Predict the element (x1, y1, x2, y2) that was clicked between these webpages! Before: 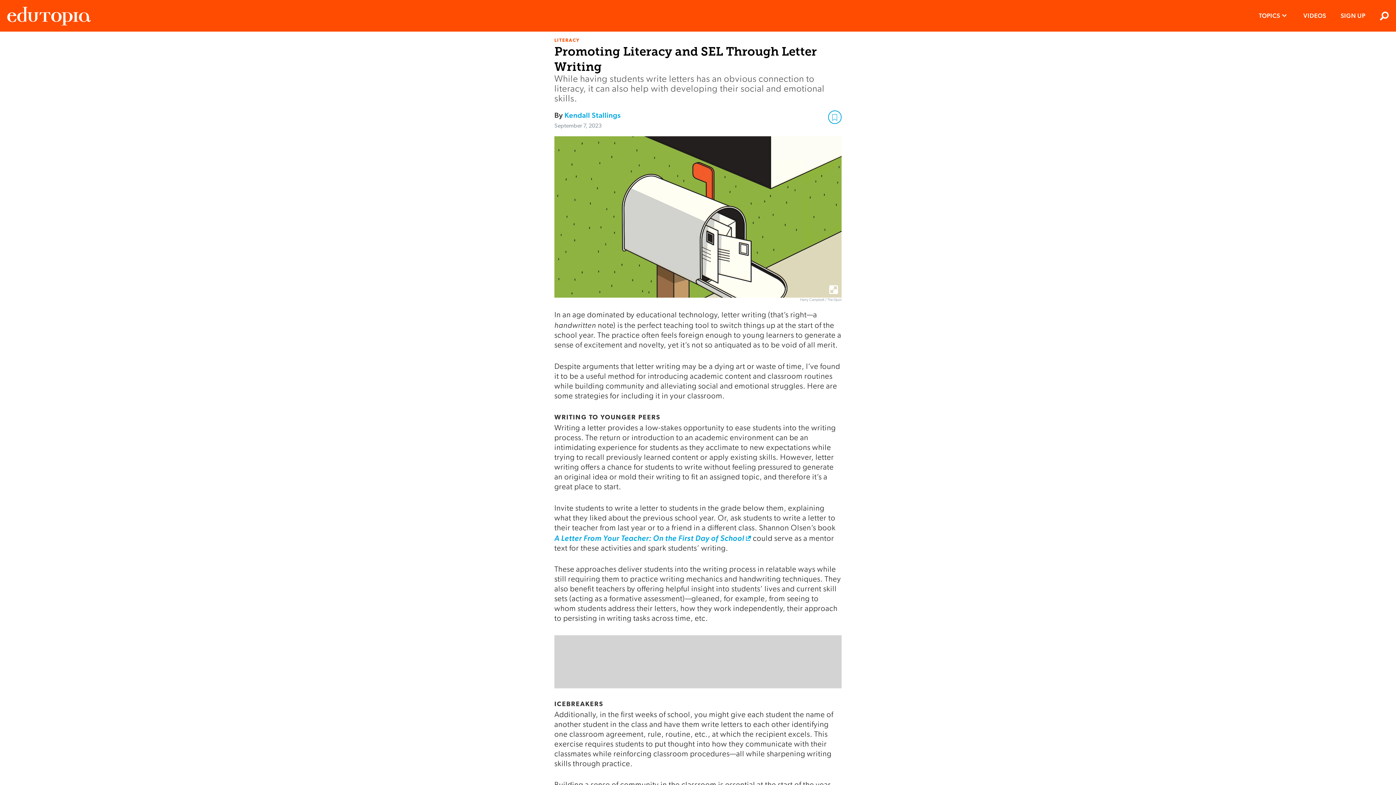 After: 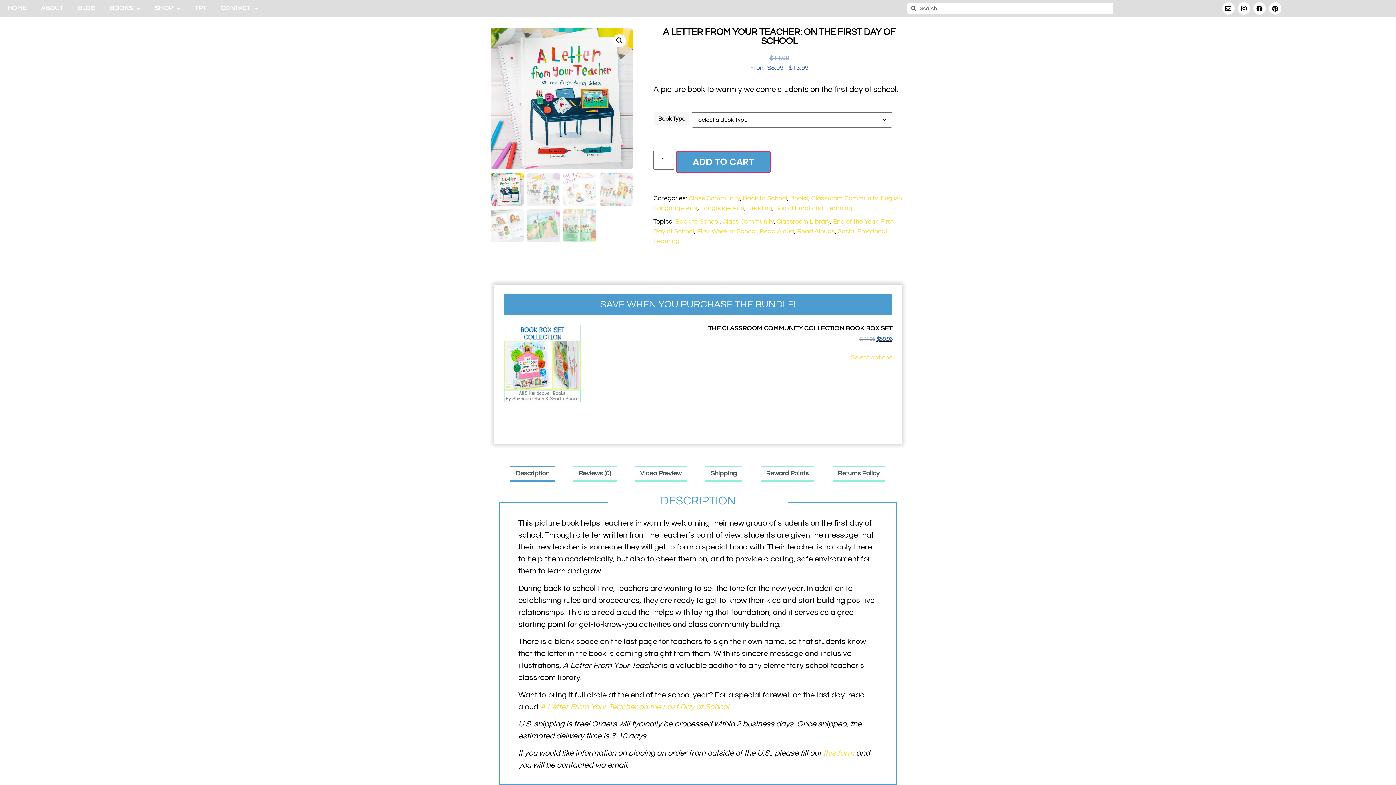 Action: bbox: (554, 533, 751, 542) label: A Letter From Your Teacher: On the First Day of School